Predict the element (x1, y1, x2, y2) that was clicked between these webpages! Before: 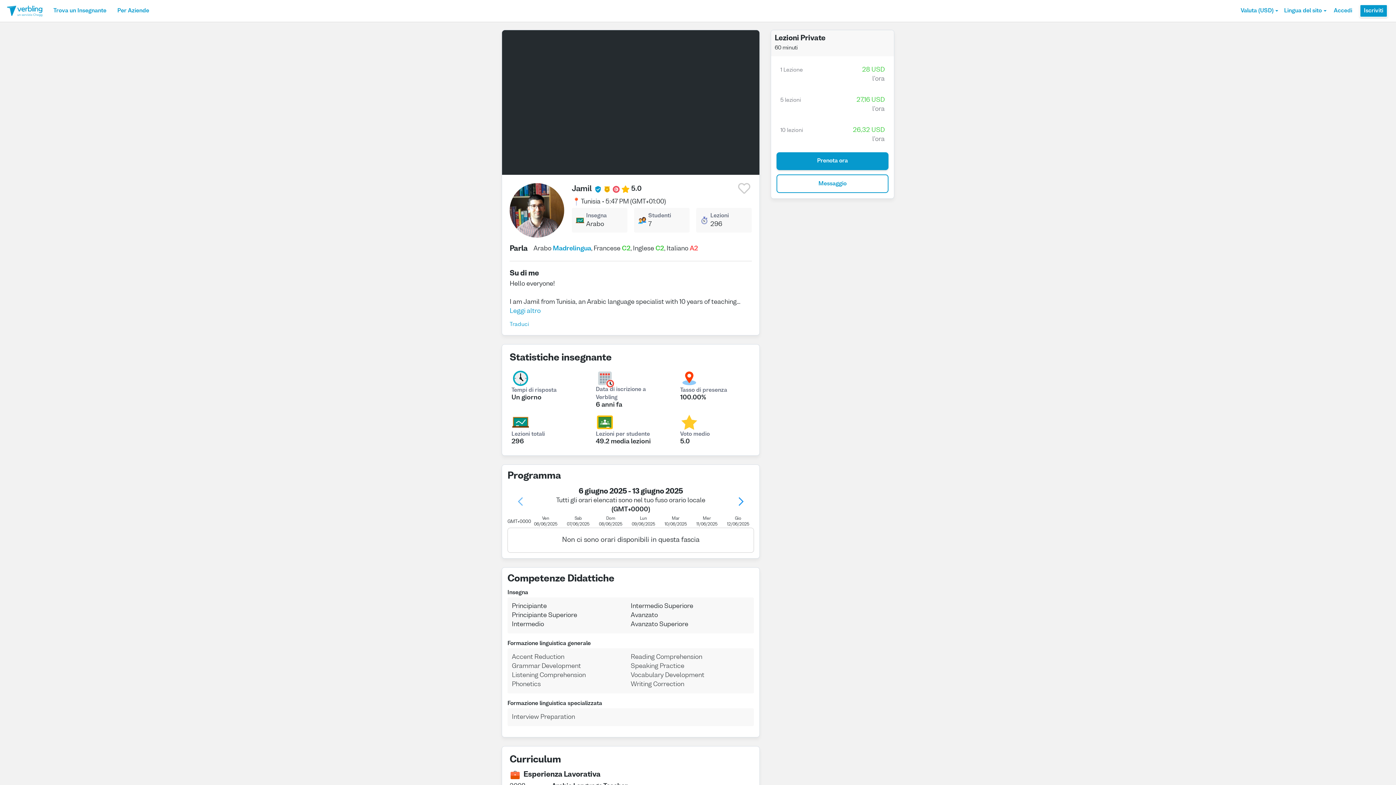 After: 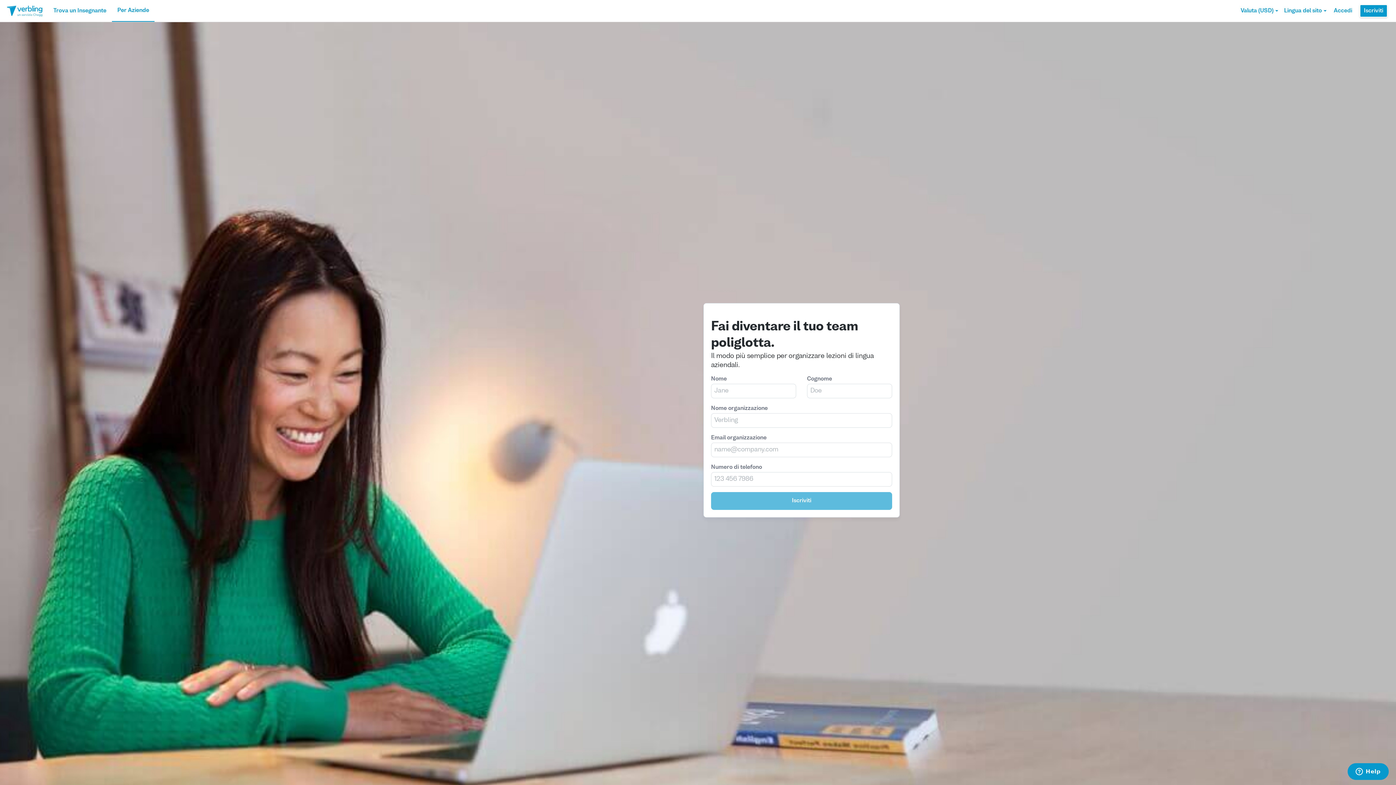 Action: bbox: (111, 0, 154, 21) label: Per Aziende